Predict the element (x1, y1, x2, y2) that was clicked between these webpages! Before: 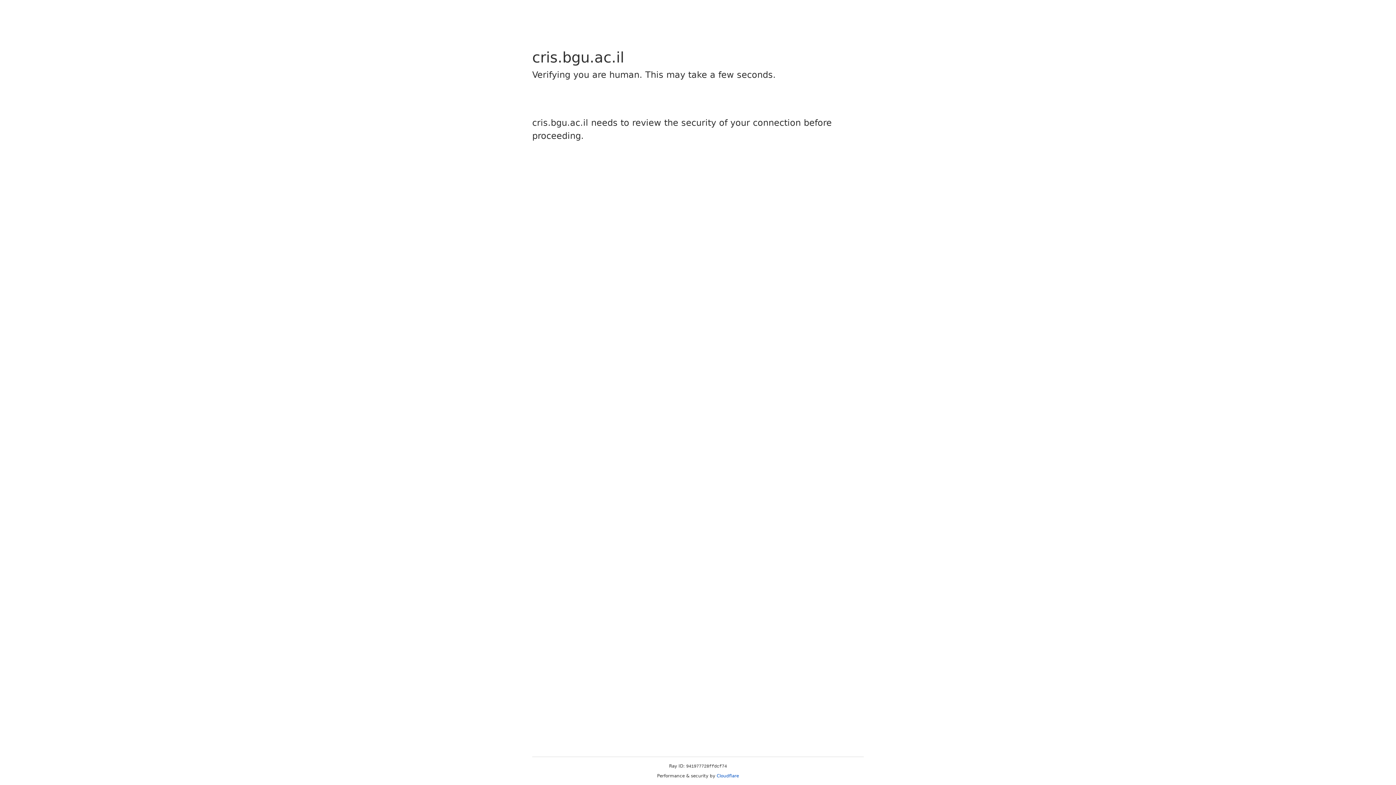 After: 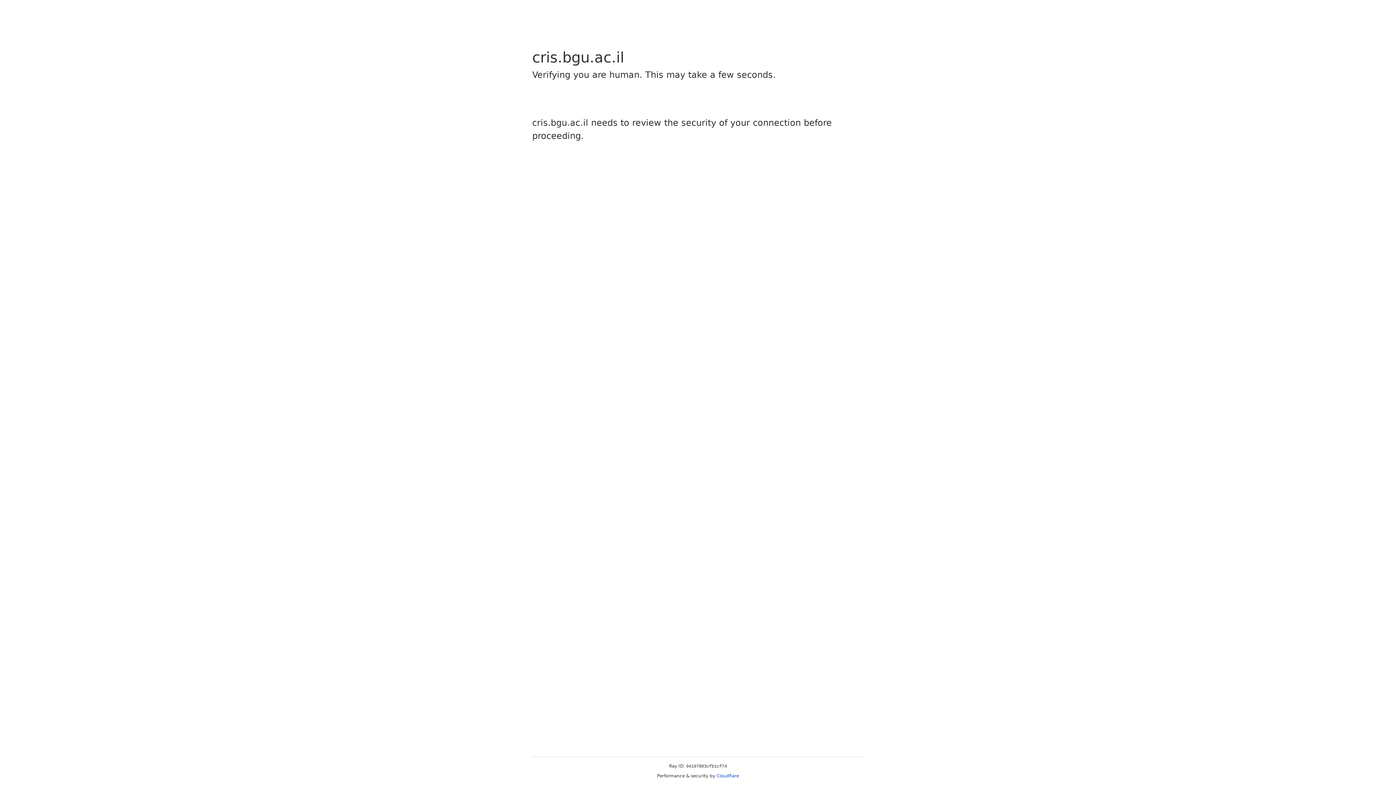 Action: bbox: (716, 773, 739, 778) label: Cloudflare